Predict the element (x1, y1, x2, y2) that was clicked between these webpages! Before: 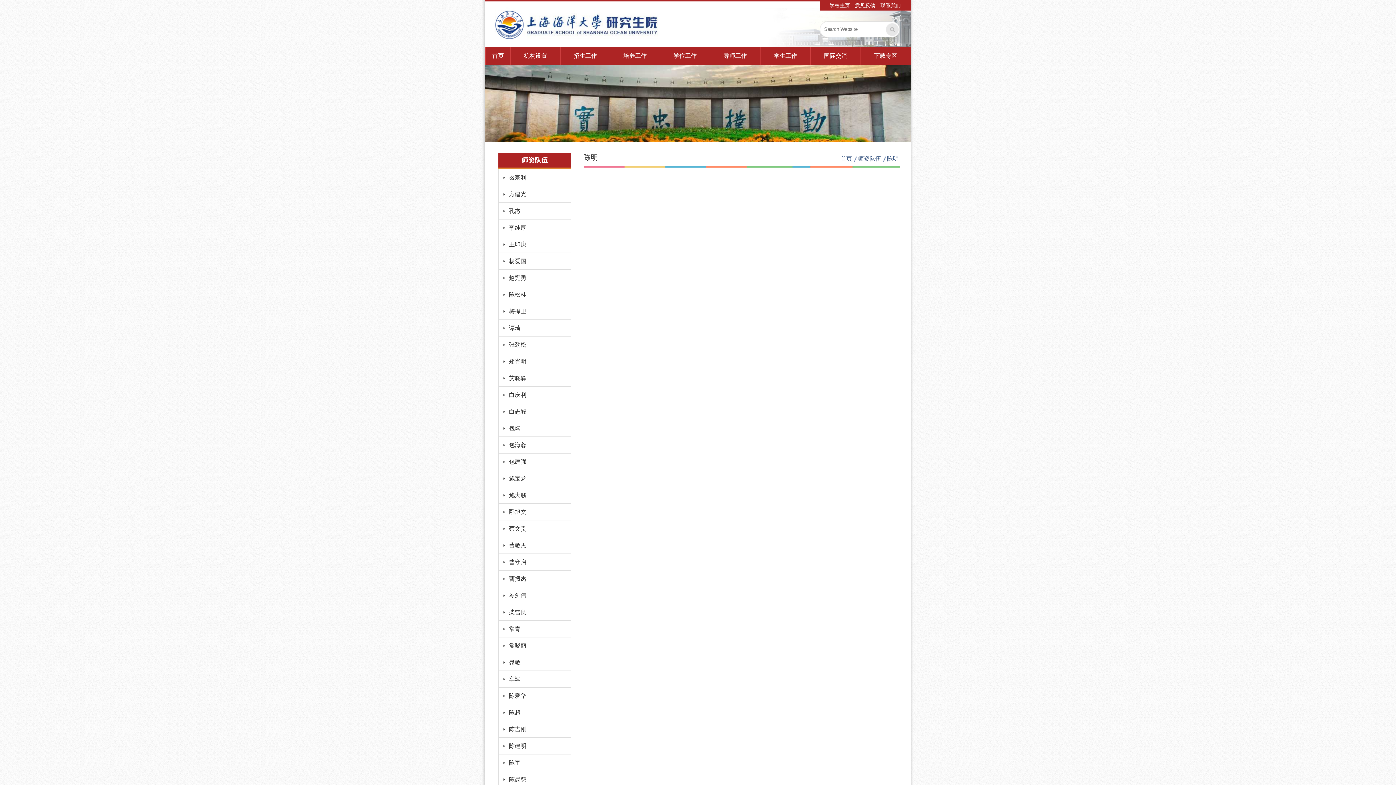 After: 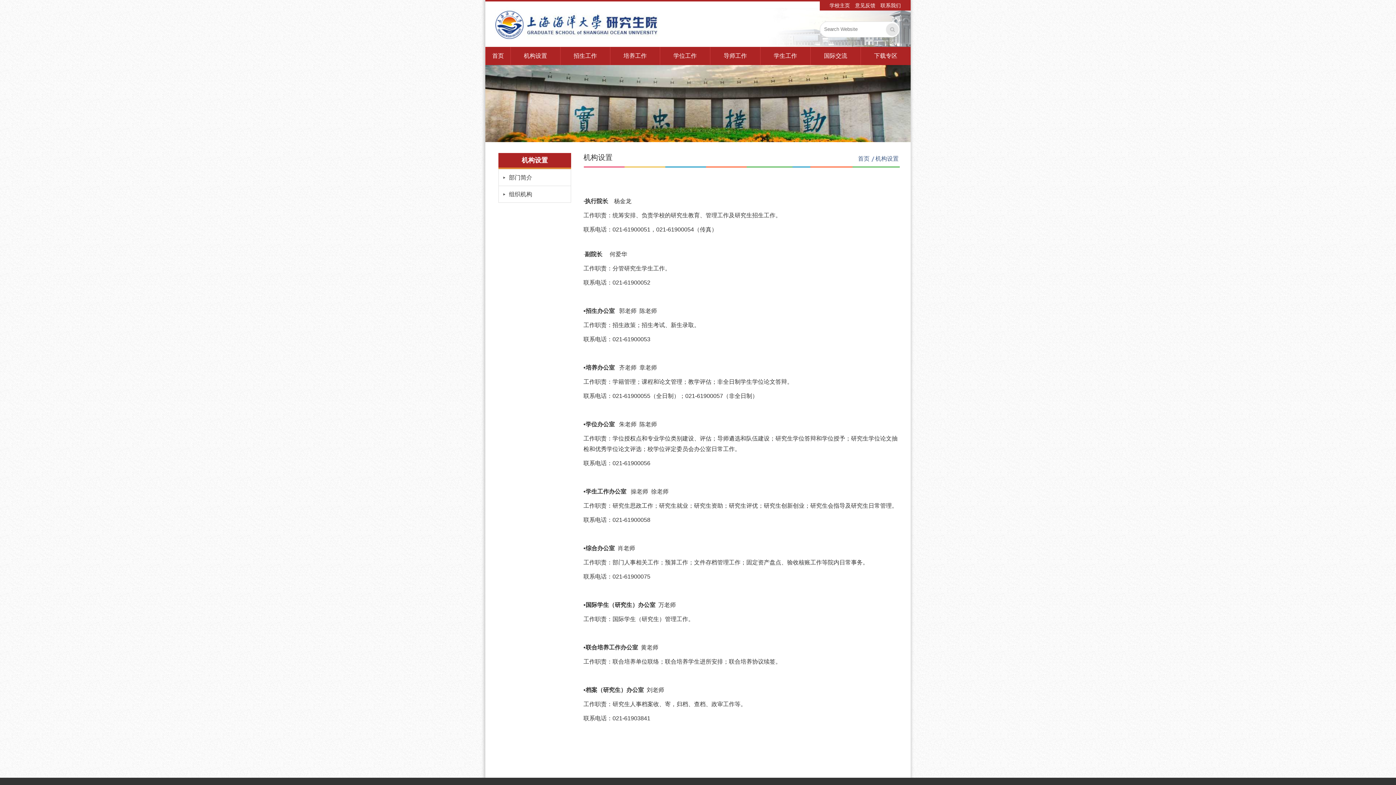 Action: bbox: (510, 46, 560, 65) label: 机构设置